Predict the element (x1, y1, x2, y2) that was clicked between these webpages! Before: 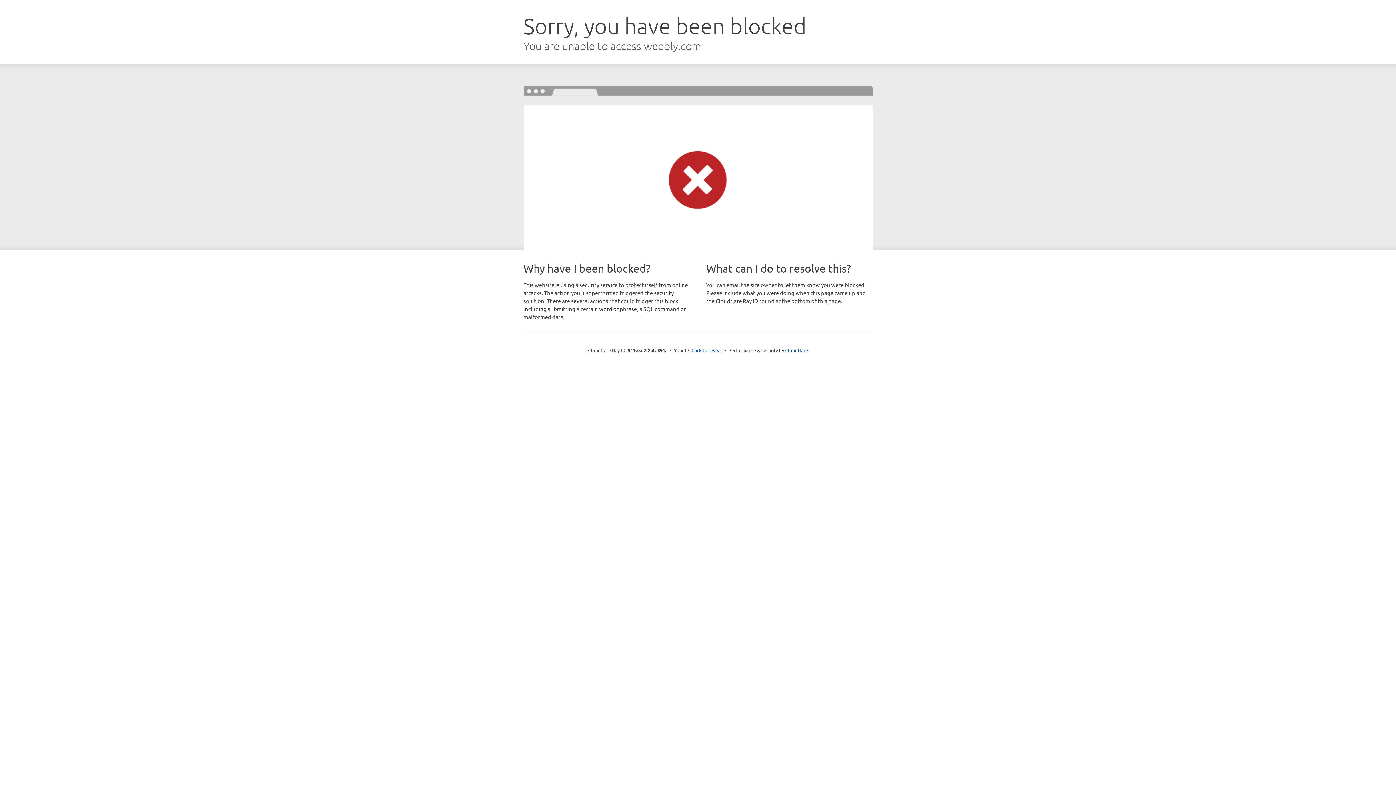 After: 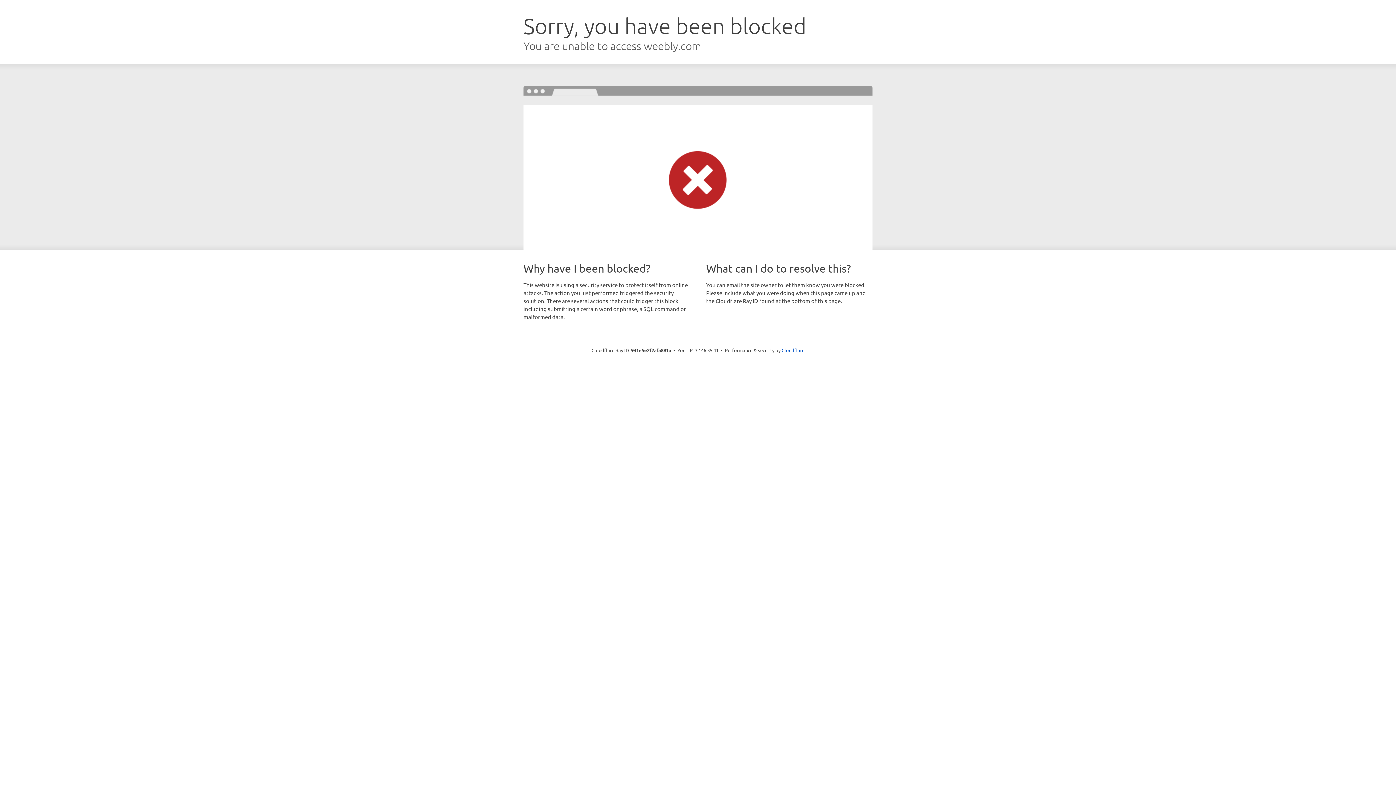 Action: bbox: (691, 346, 722, 353) label: Click to reveal